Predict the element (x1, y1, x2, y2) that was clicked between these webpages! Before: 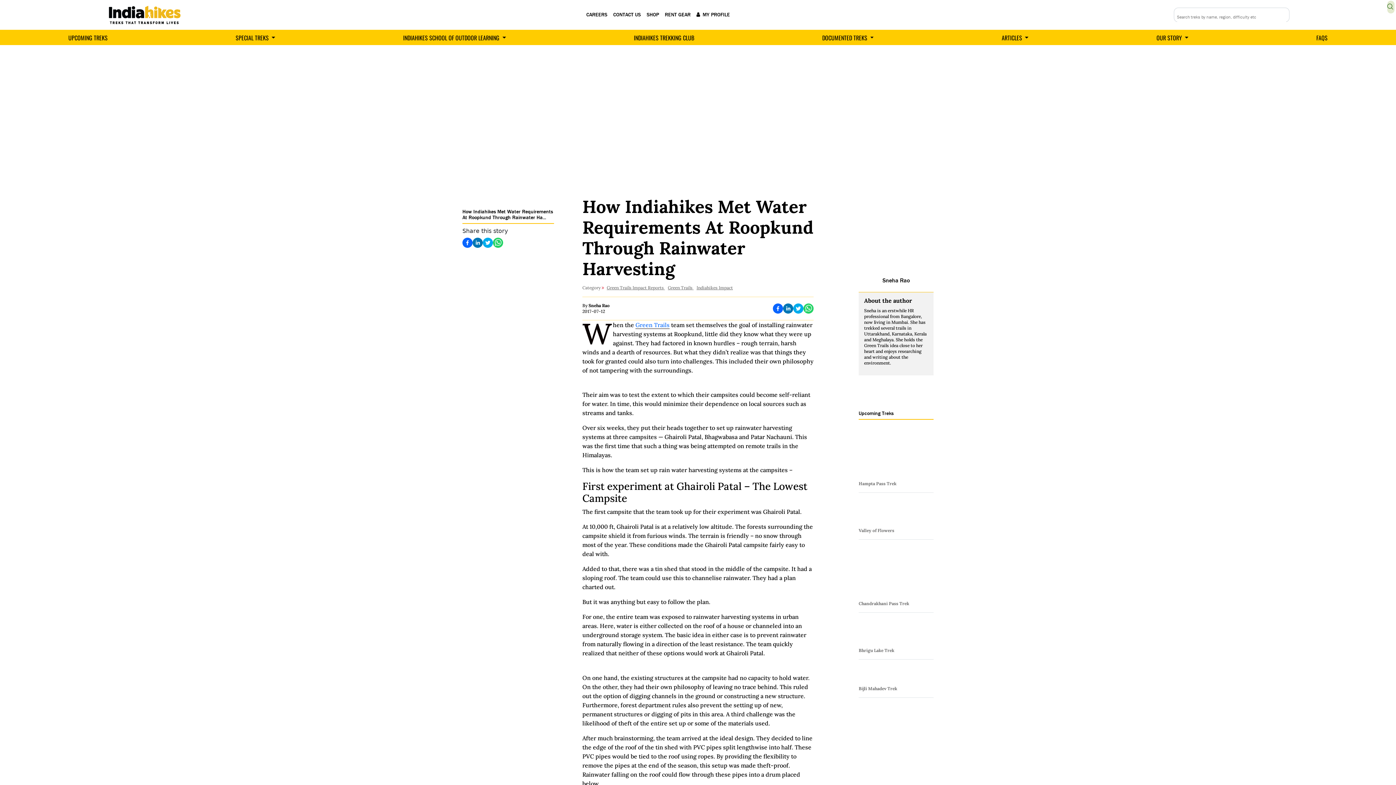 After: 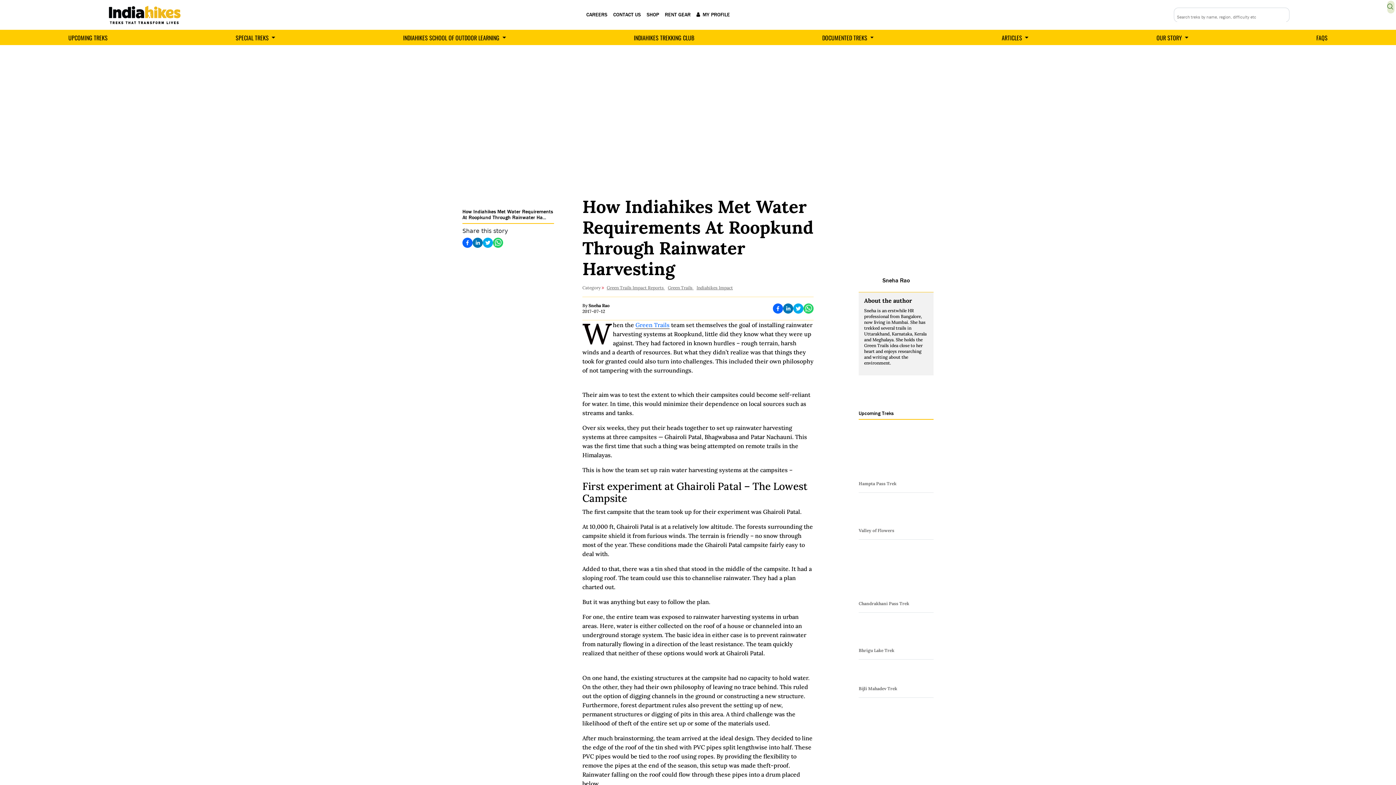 Action: label: Bhrigu Lake Trek bbox: (858, 618, 933, 653)